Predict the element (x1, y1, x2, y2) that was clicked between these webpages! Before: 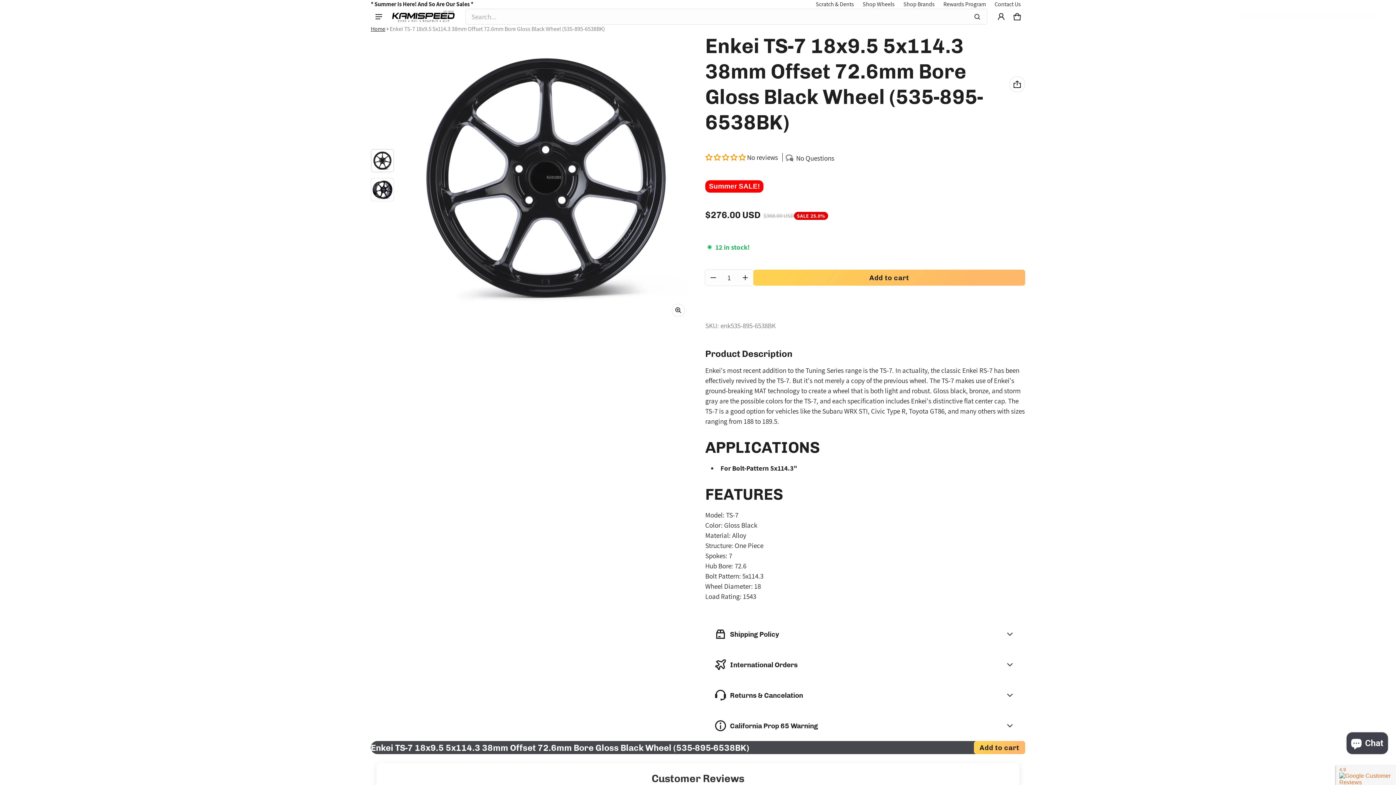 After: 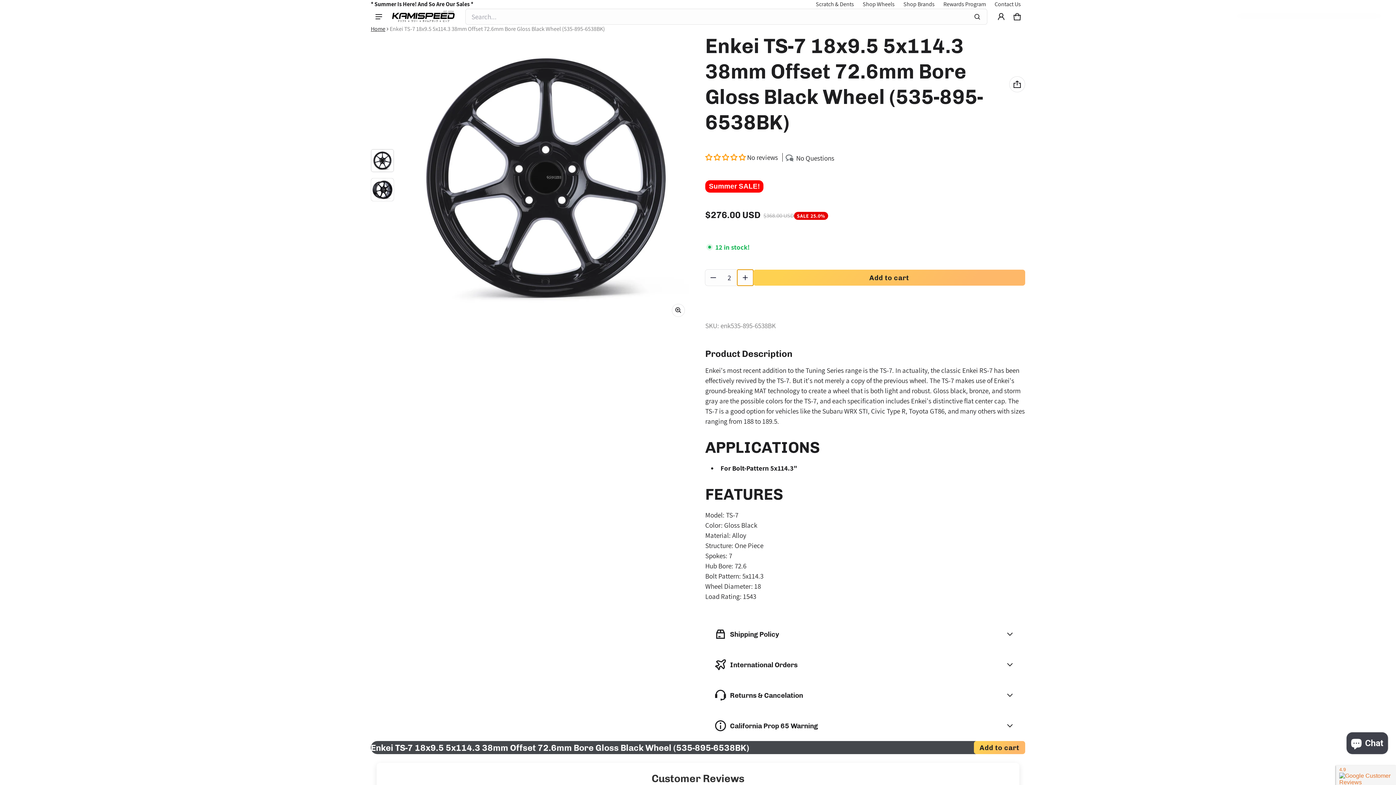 Action: label: Plus bbox: (737, 269, 753, 285)